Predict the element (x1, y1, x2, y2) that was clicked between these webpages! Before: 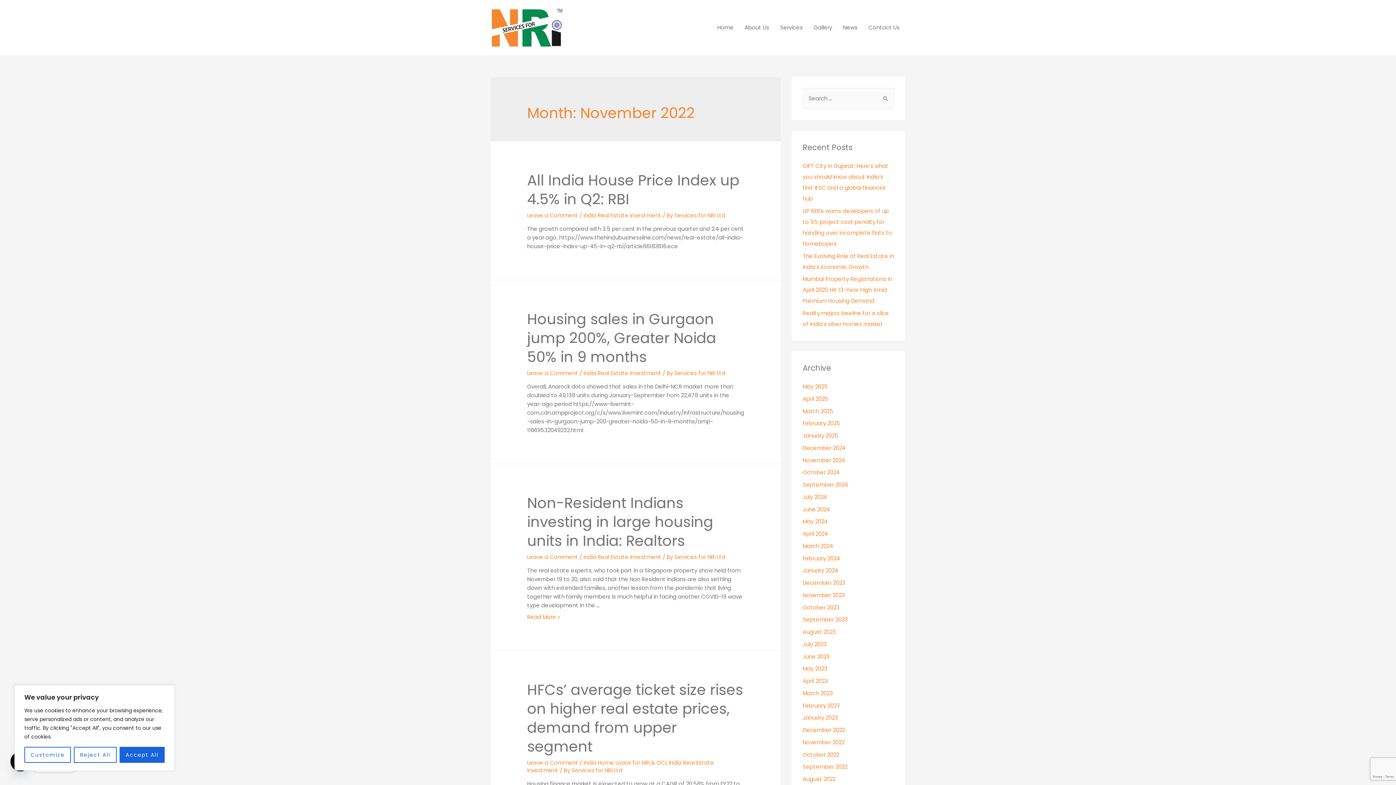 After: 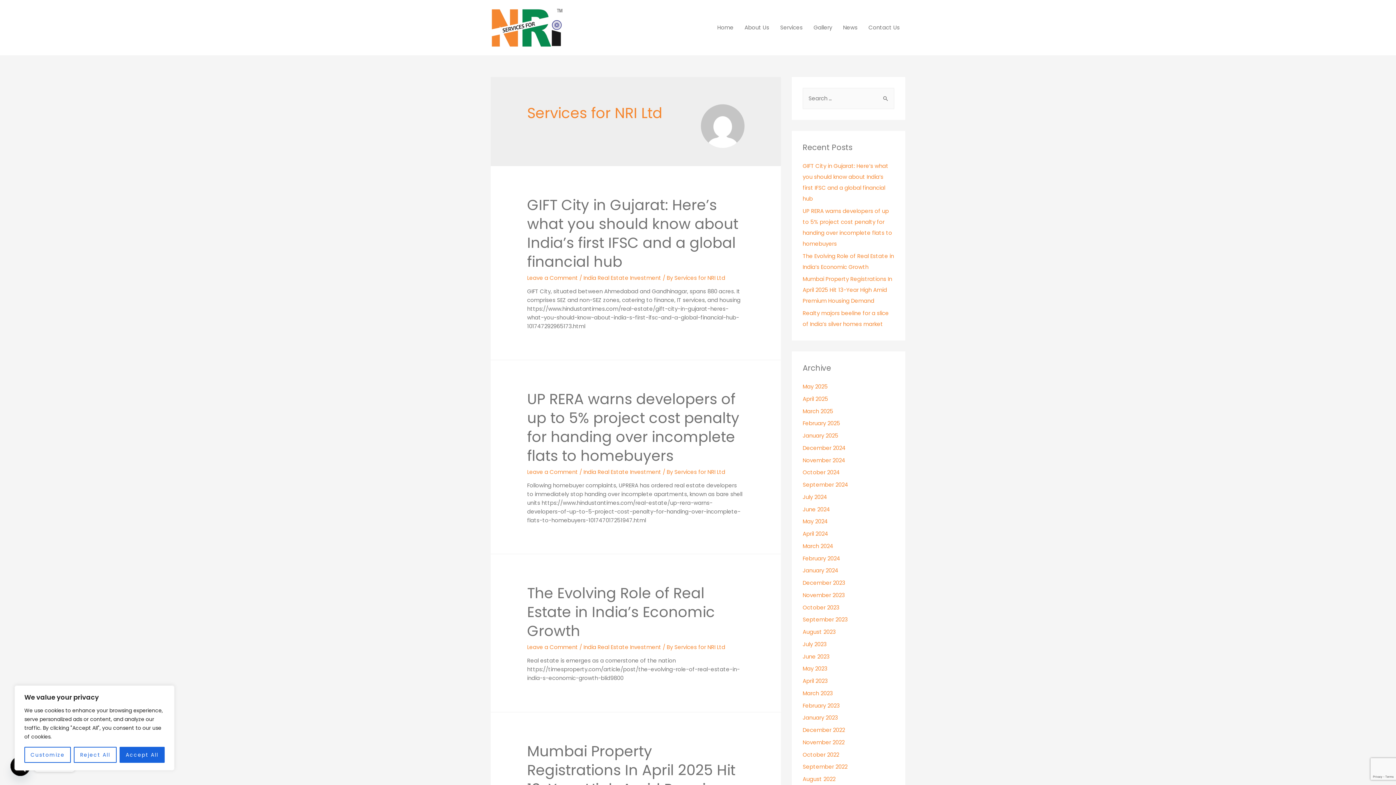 Action: bbox: (674, 211, 725, 219) label: Services for NRI Ltd